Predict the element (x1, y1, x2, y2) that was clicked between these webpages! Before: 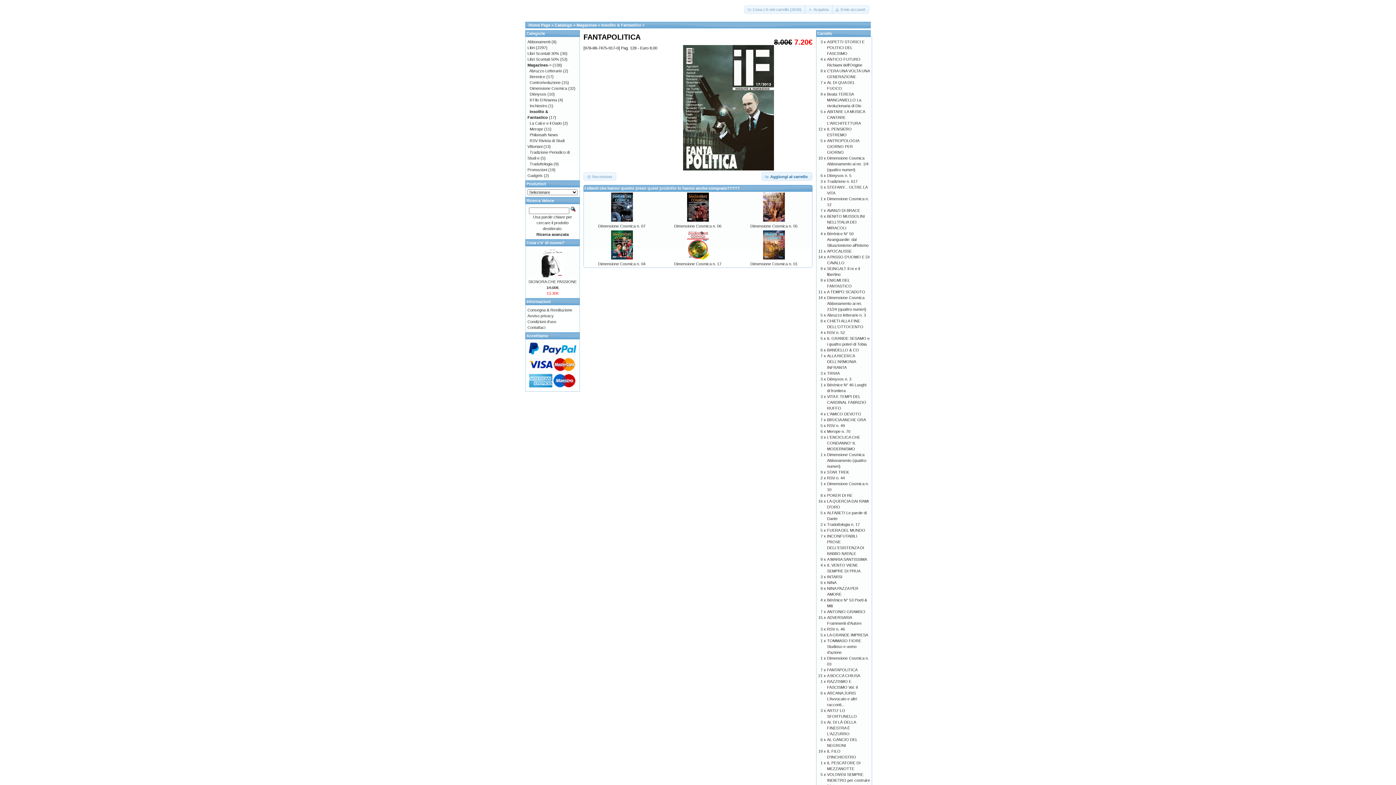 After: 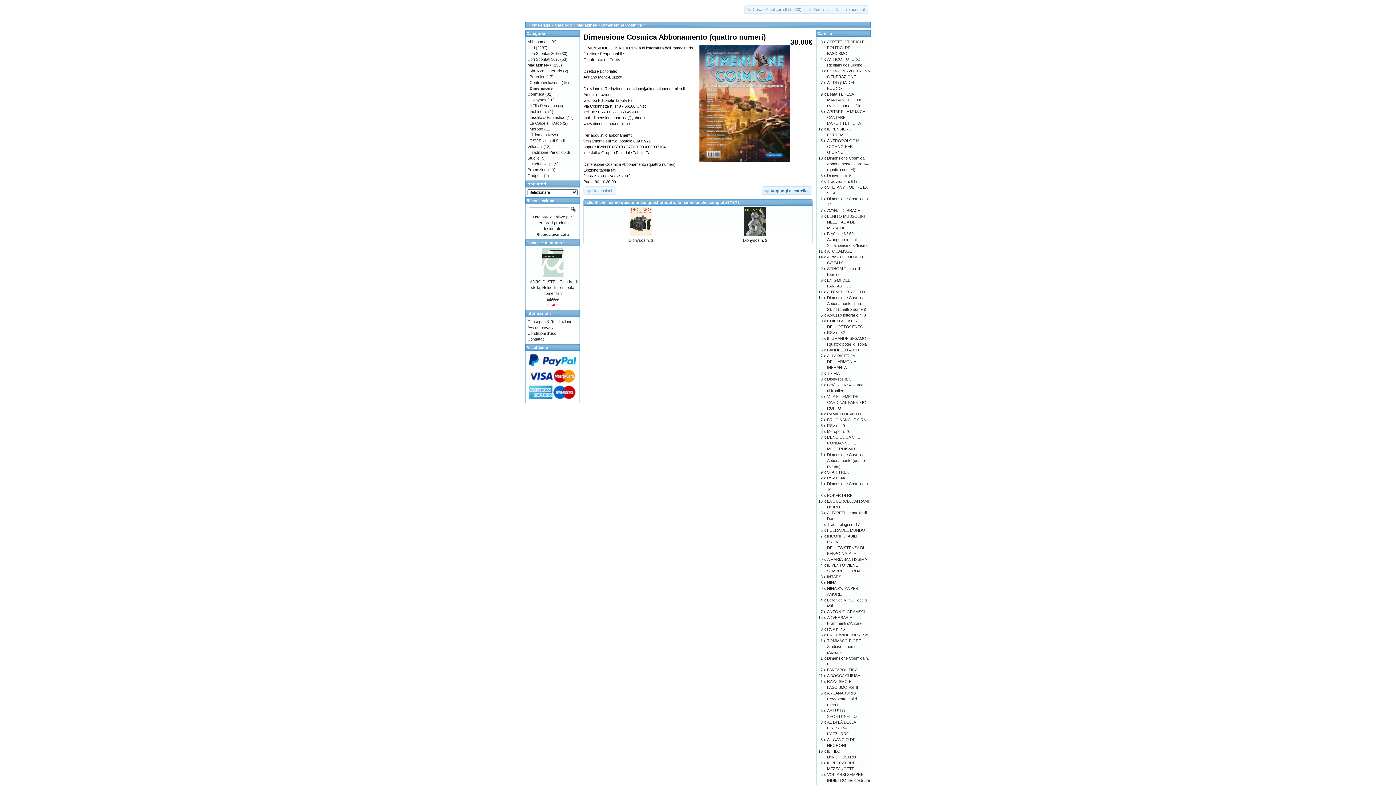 Action: label: Dimensione Cosmica Abbonamento (quattro numeri) bbox: (827, 452, 866, 468)